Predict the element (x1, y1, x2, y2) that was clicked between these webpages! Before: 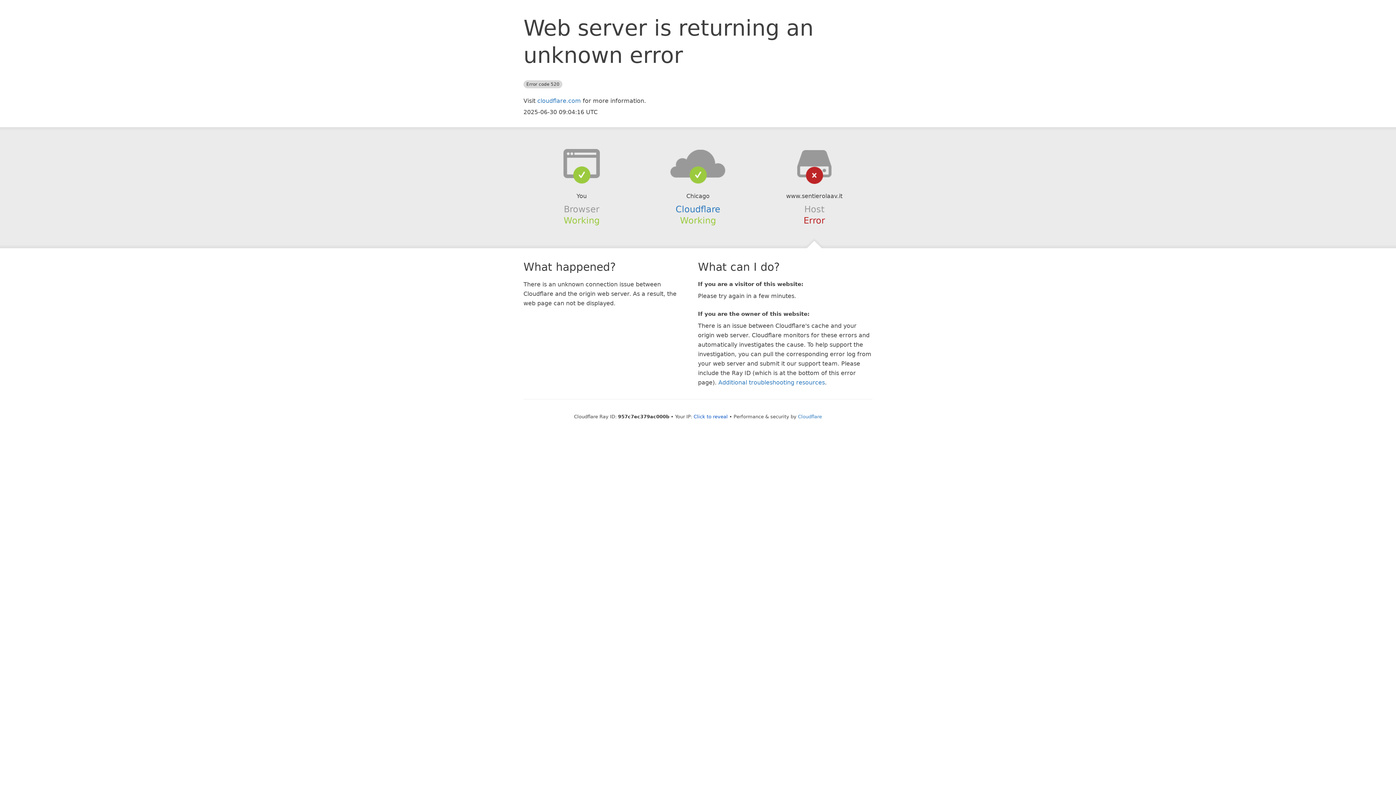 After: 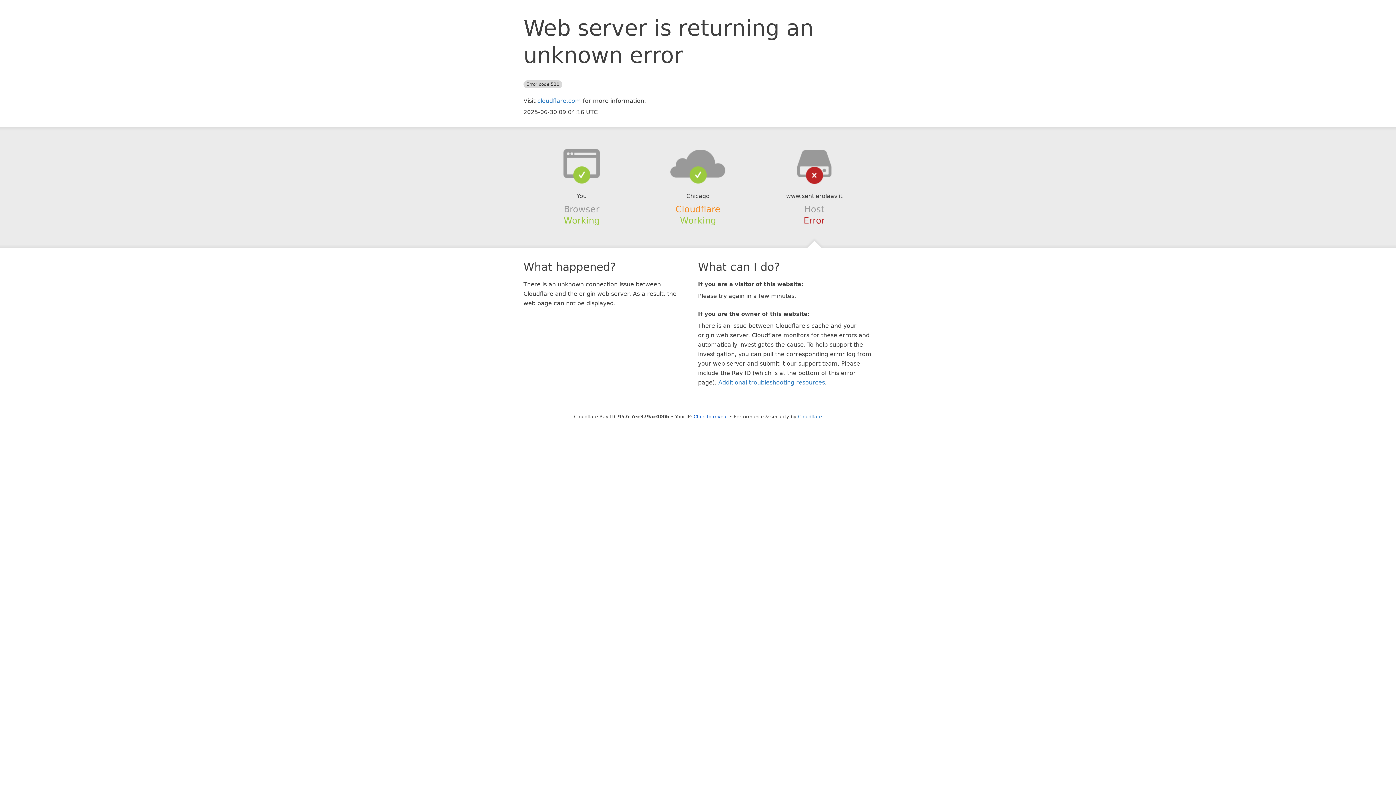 Action: bbox: (675, 204, 720, 214) label: Cloudflare